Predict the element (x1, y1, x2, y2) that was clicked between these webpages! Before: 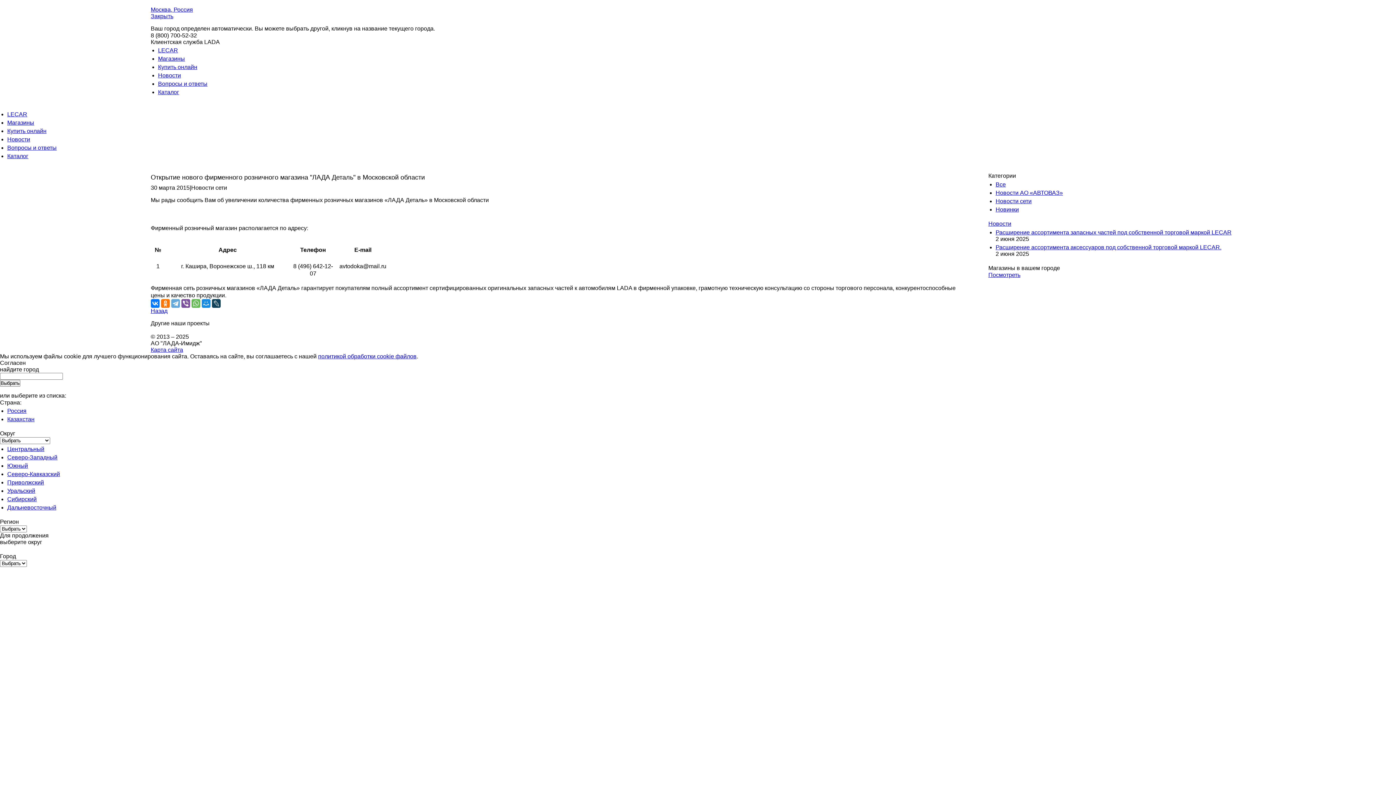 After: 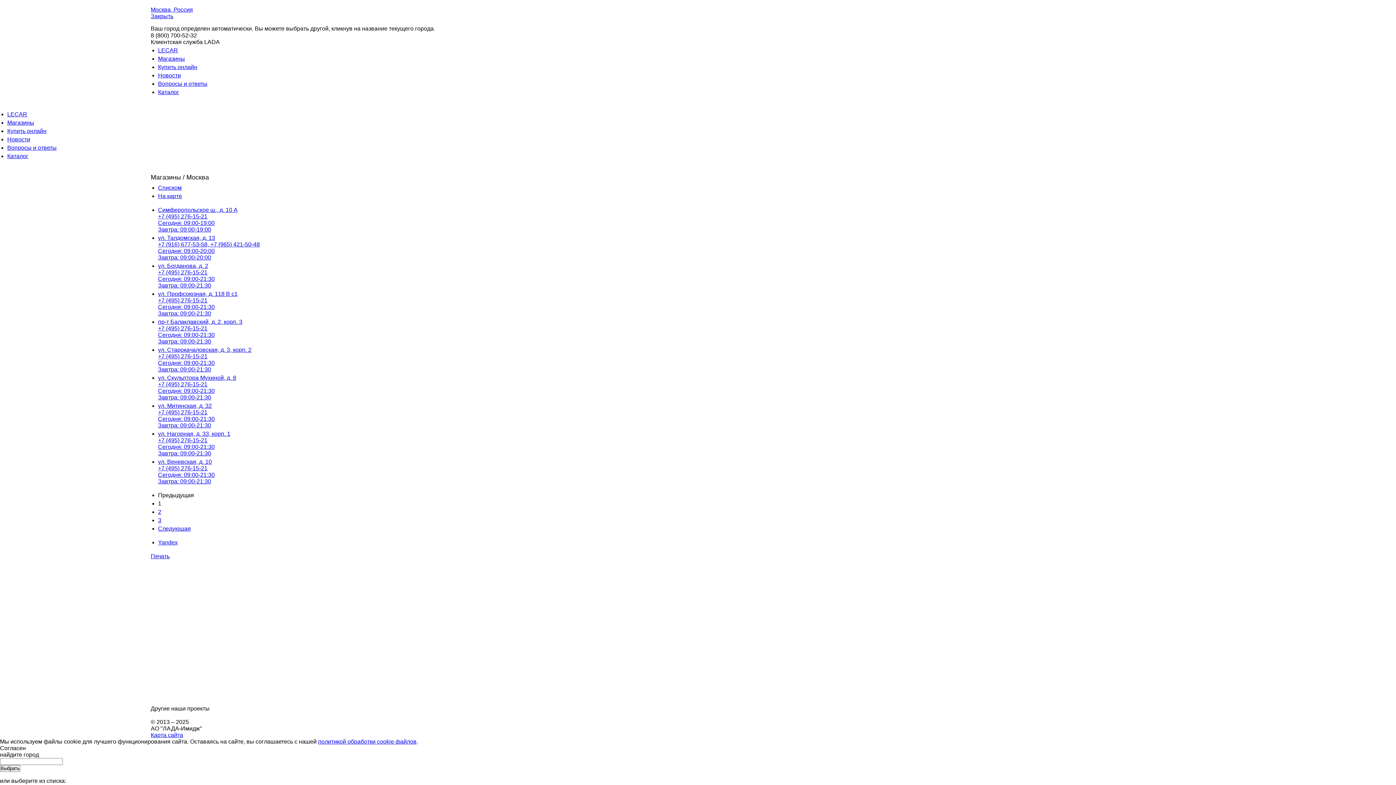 Action: label: Магазины bbox: (7, 119, 34, 125)